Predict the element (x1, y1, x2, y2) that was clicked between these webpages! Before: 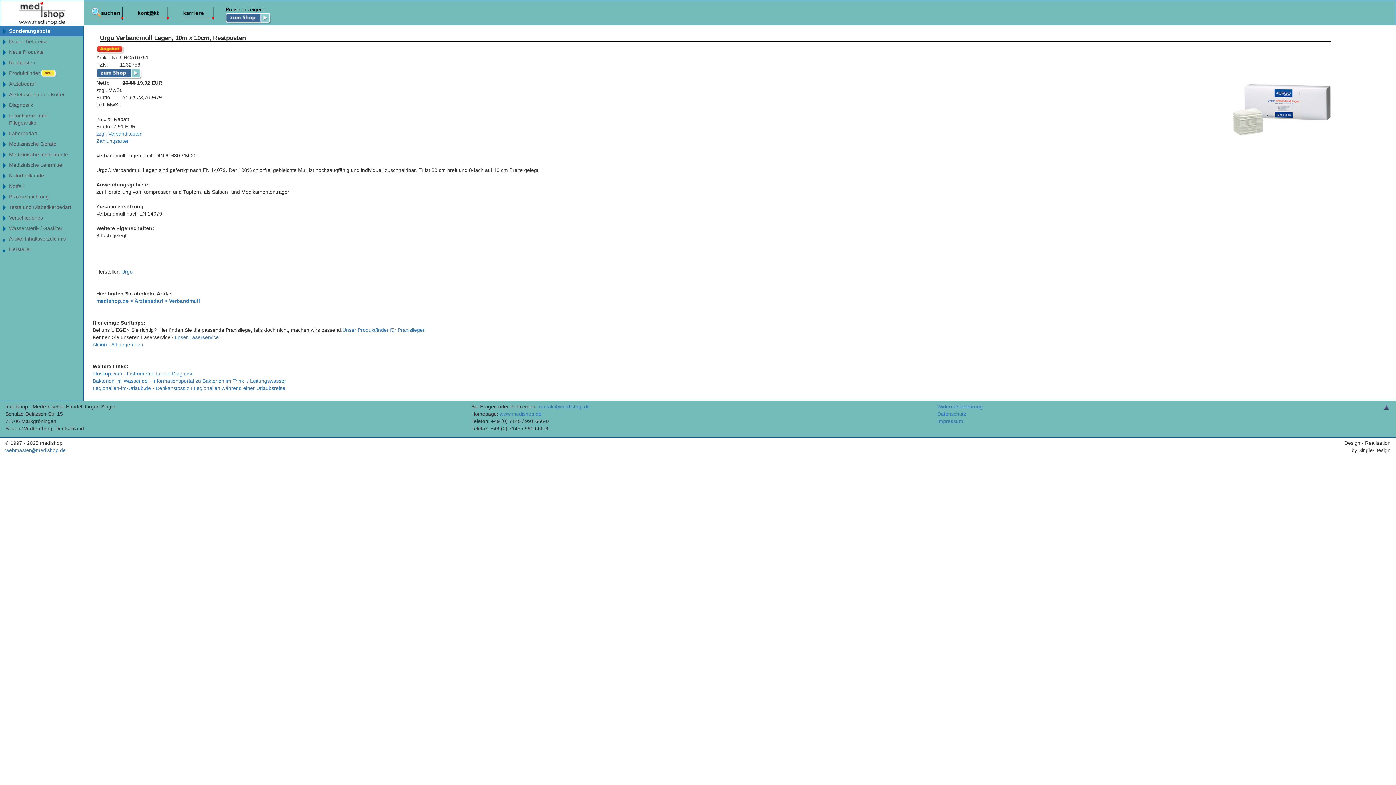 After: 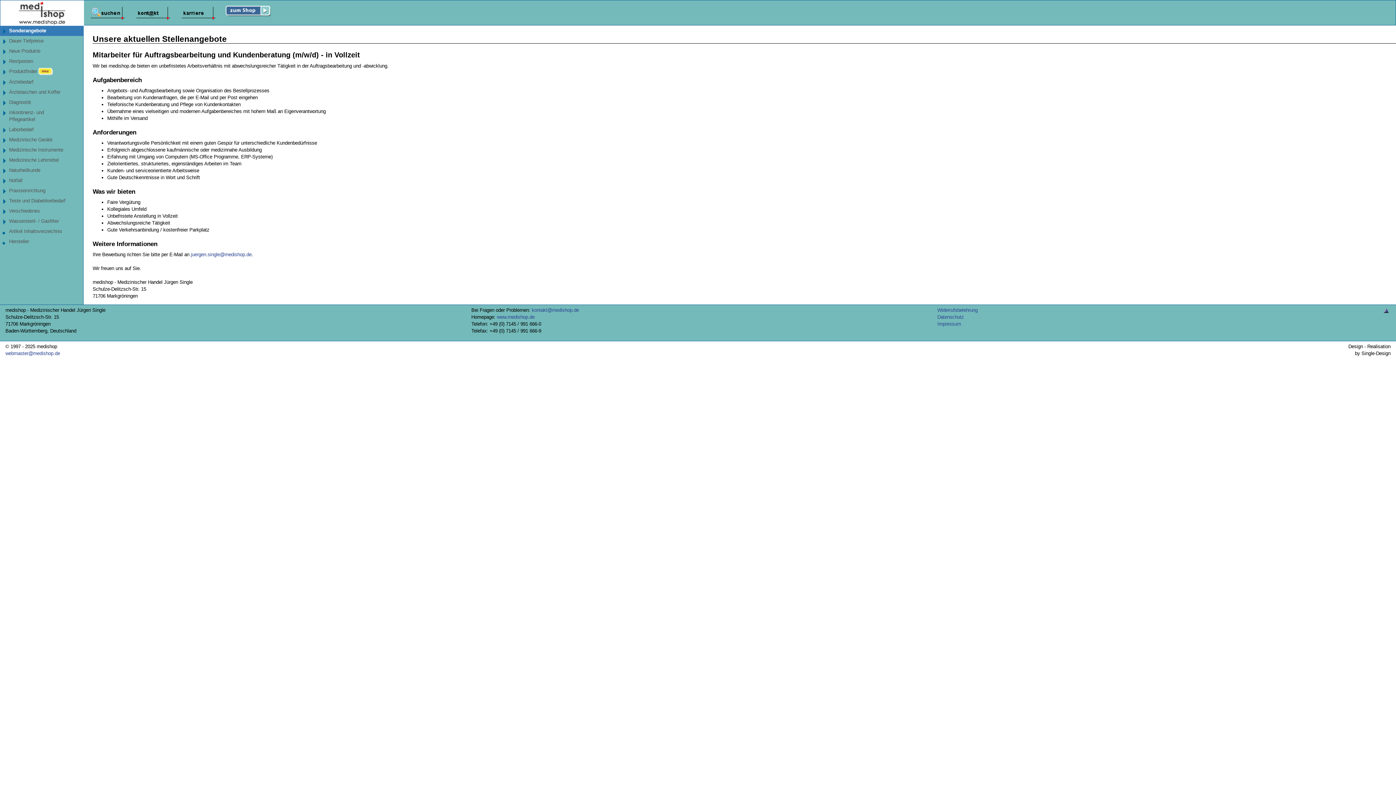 Action: bbox: (174, 0, 220, 25)